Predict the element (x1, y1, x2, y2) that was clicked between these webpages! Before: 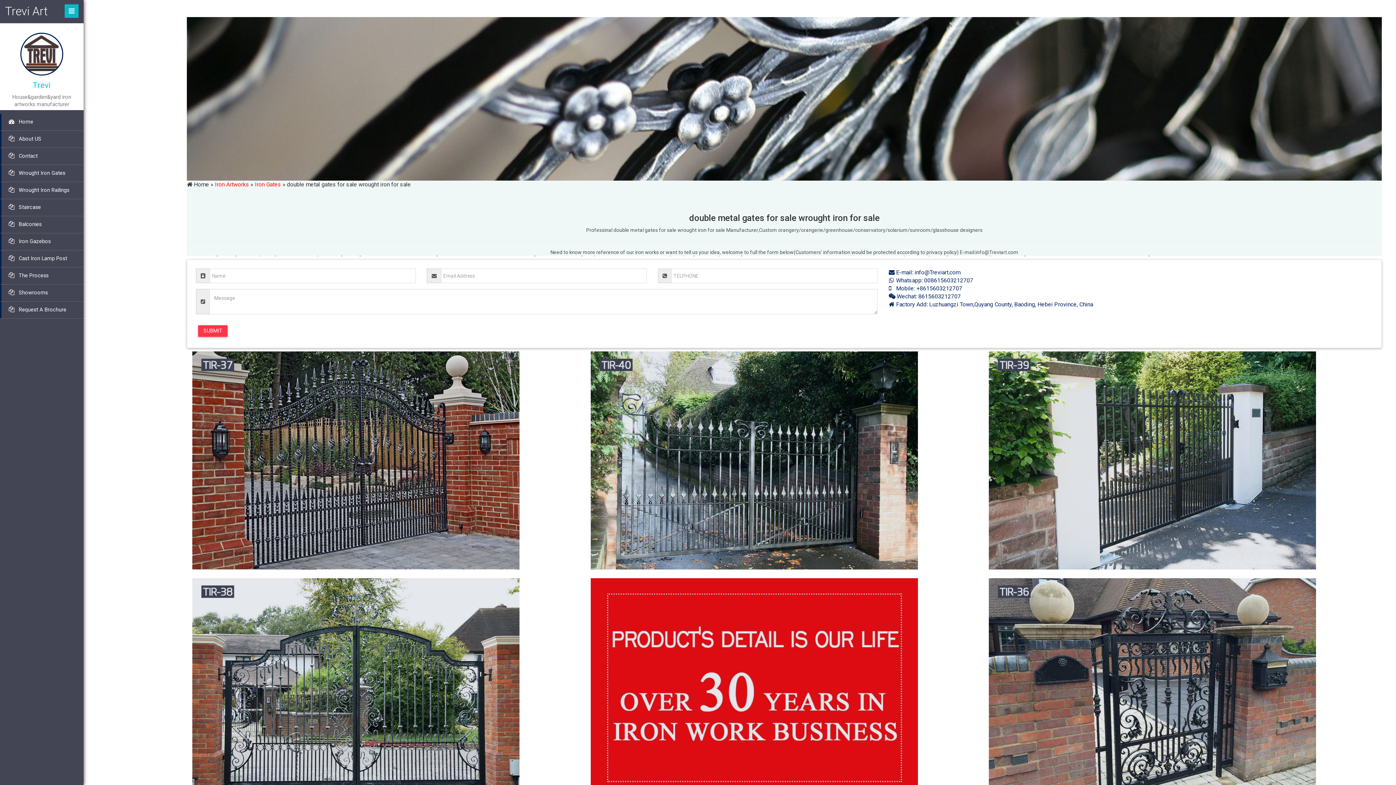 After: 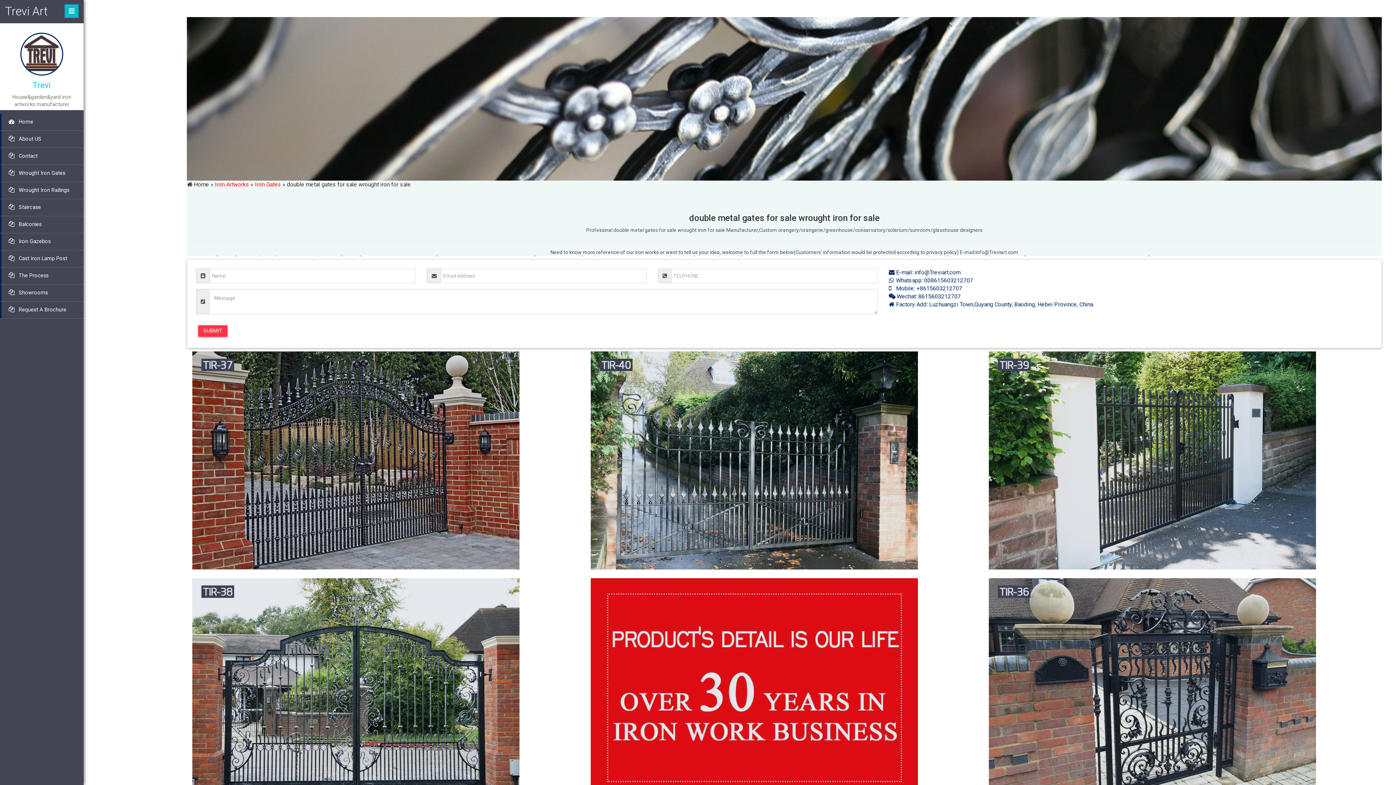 Action: label:  Whatsapp: 008615603212707 bbox: (889, 277, 973, 284)